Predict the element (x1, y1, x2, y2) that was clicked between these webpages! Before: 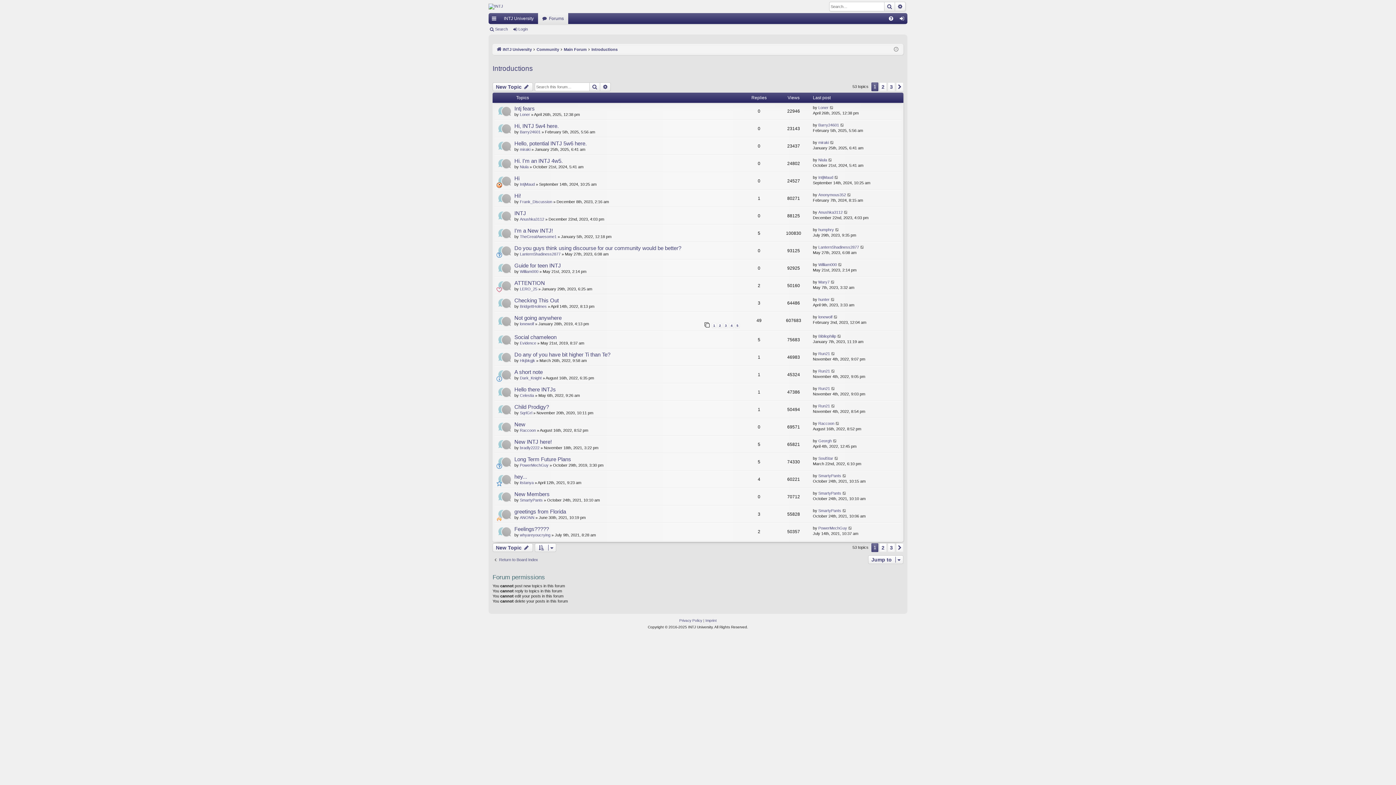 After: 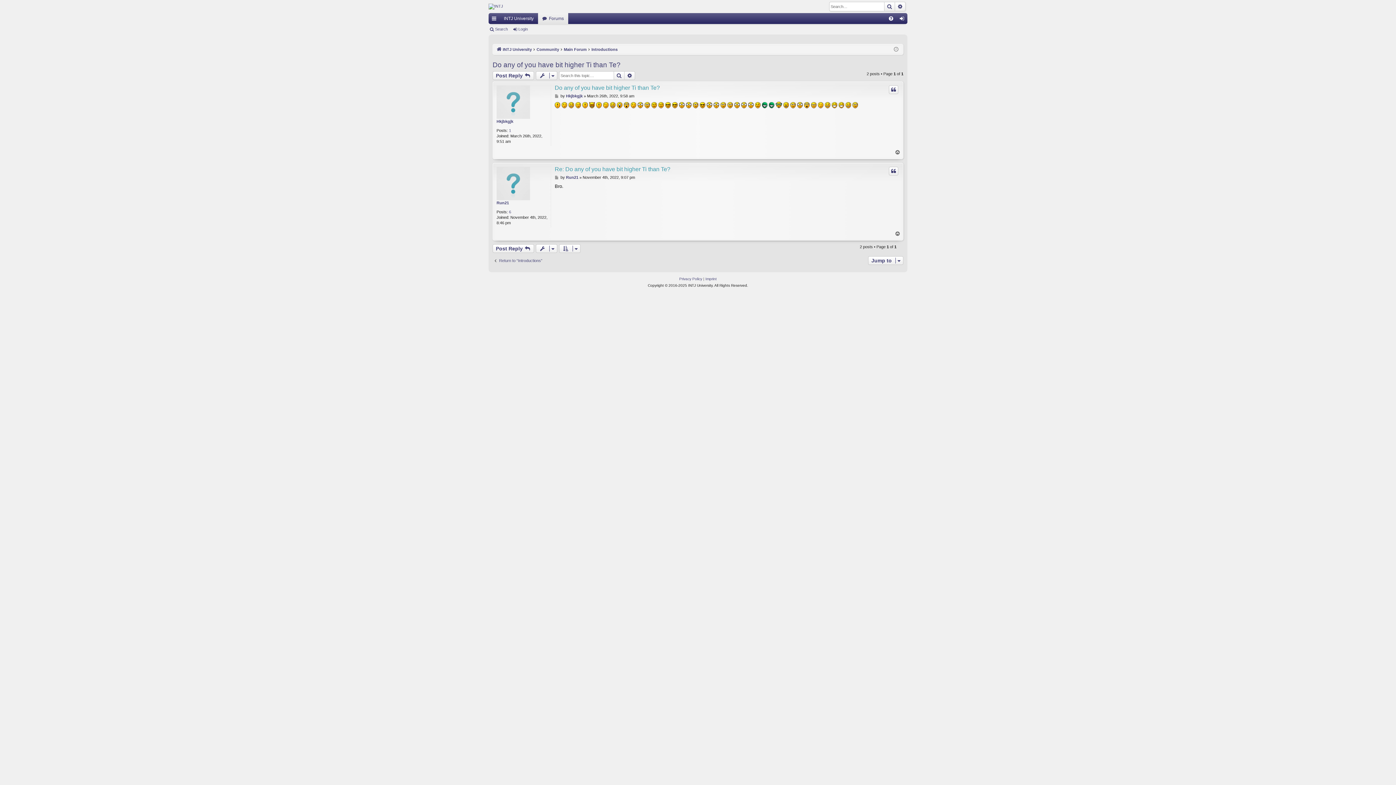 Action: bbox: (514, 351, 610, 358) label: Do any of you have bit higher Ti than Te?